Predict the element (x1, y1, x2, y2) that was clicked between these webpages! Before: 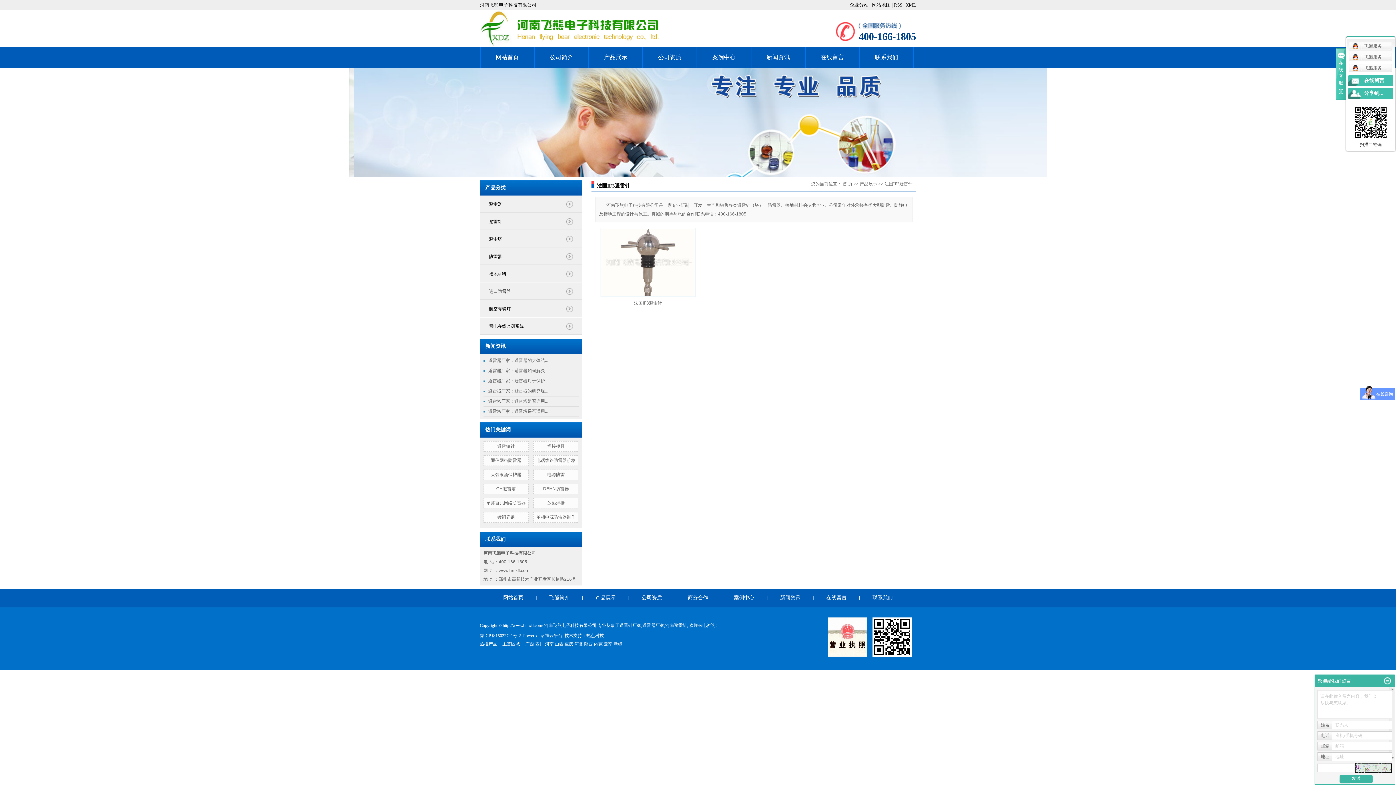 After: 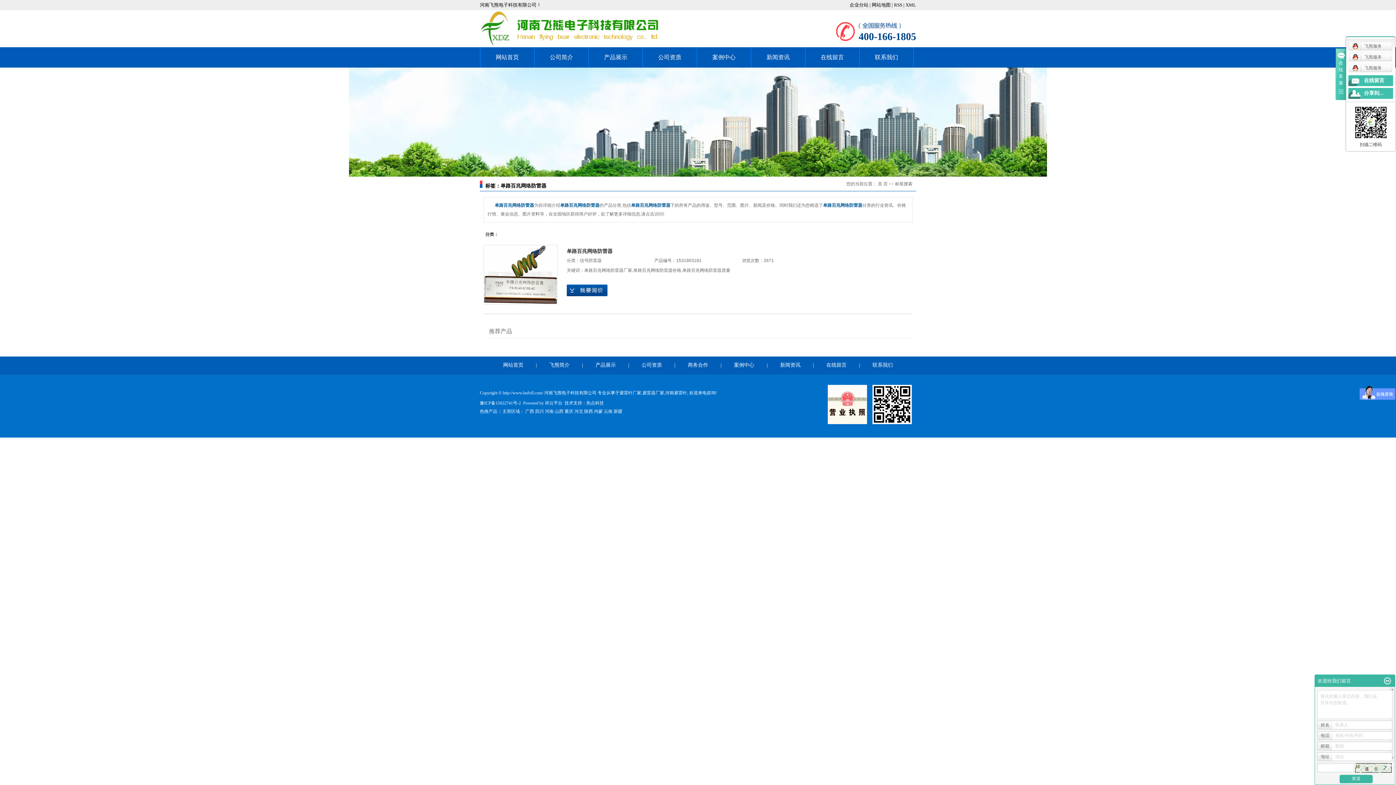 Action: bbox: (486, 500, 525, 505) label: 单路百兆网络防雷器